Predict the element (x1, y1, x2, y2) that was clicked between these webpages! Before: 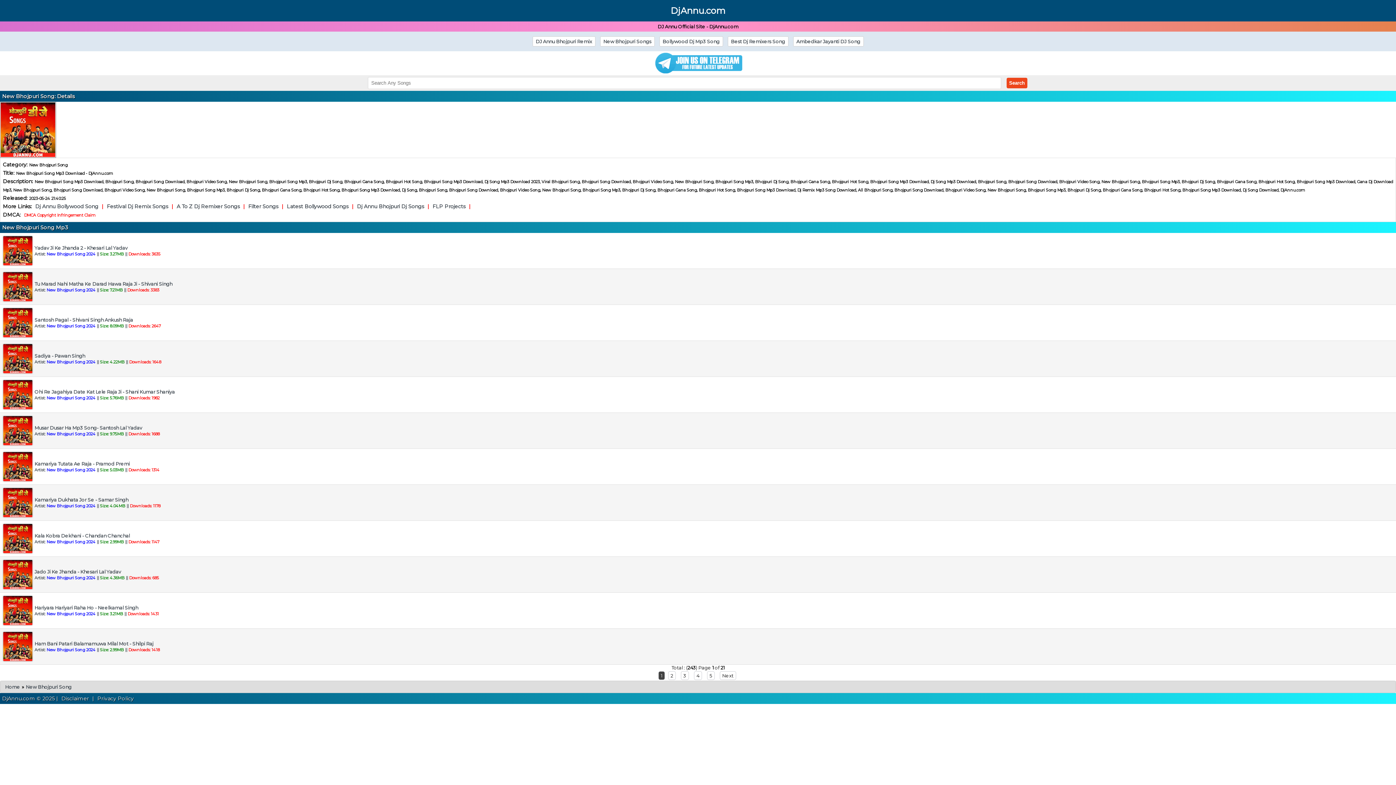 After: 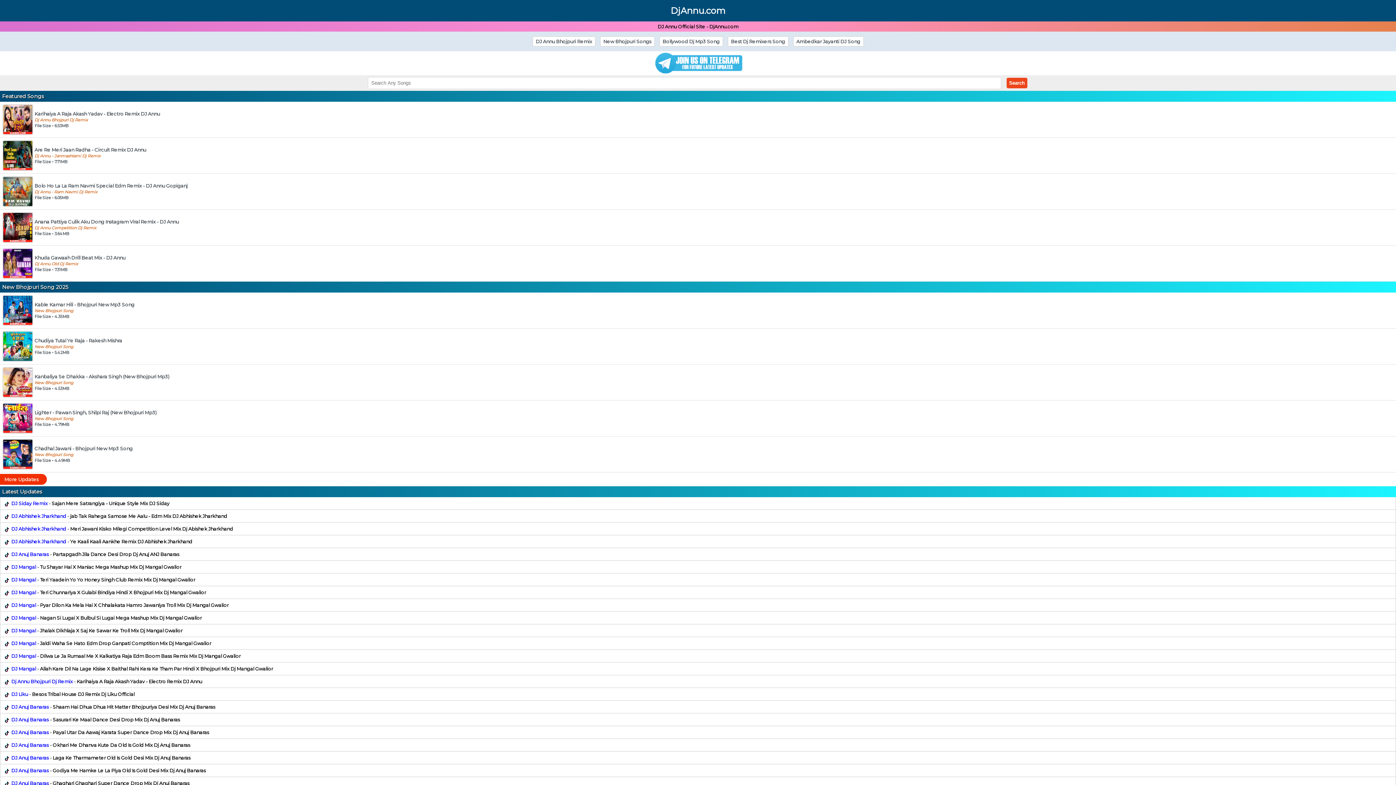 Action: bbox: (1006, 77, 1027, 88) label: Search